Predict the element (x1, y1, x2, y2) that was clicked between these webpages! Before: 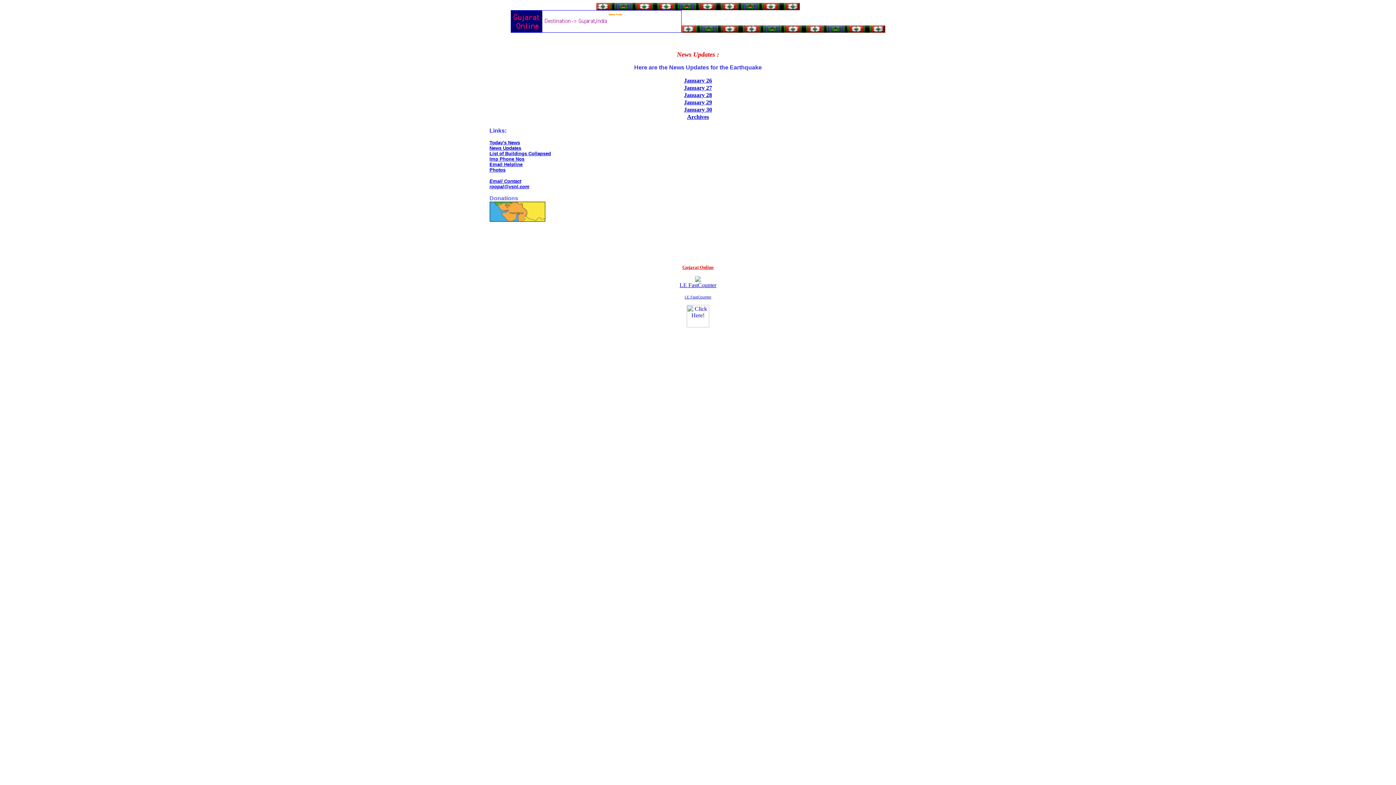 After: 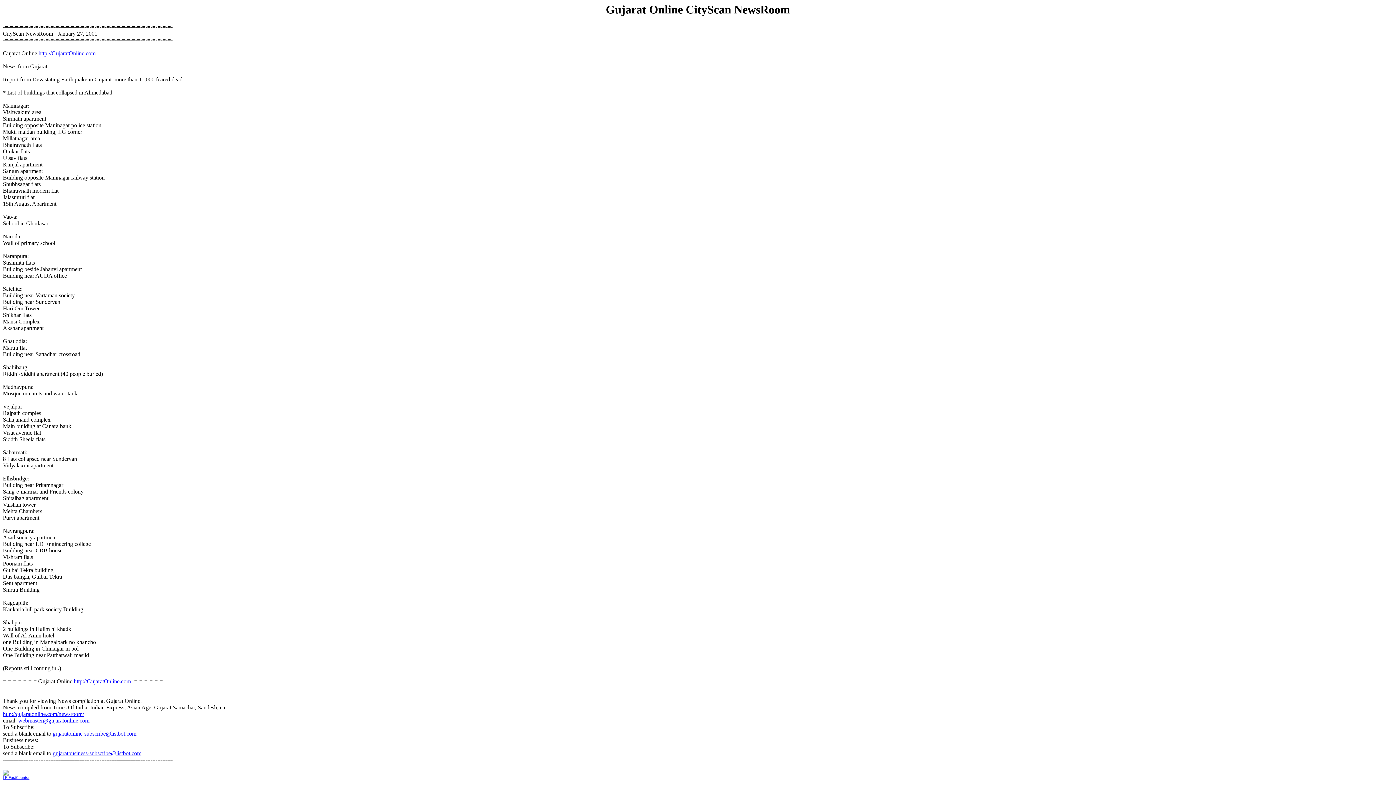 Action: bbox: (489, 150, 551, 156) label: List of Buildings Collapsed
